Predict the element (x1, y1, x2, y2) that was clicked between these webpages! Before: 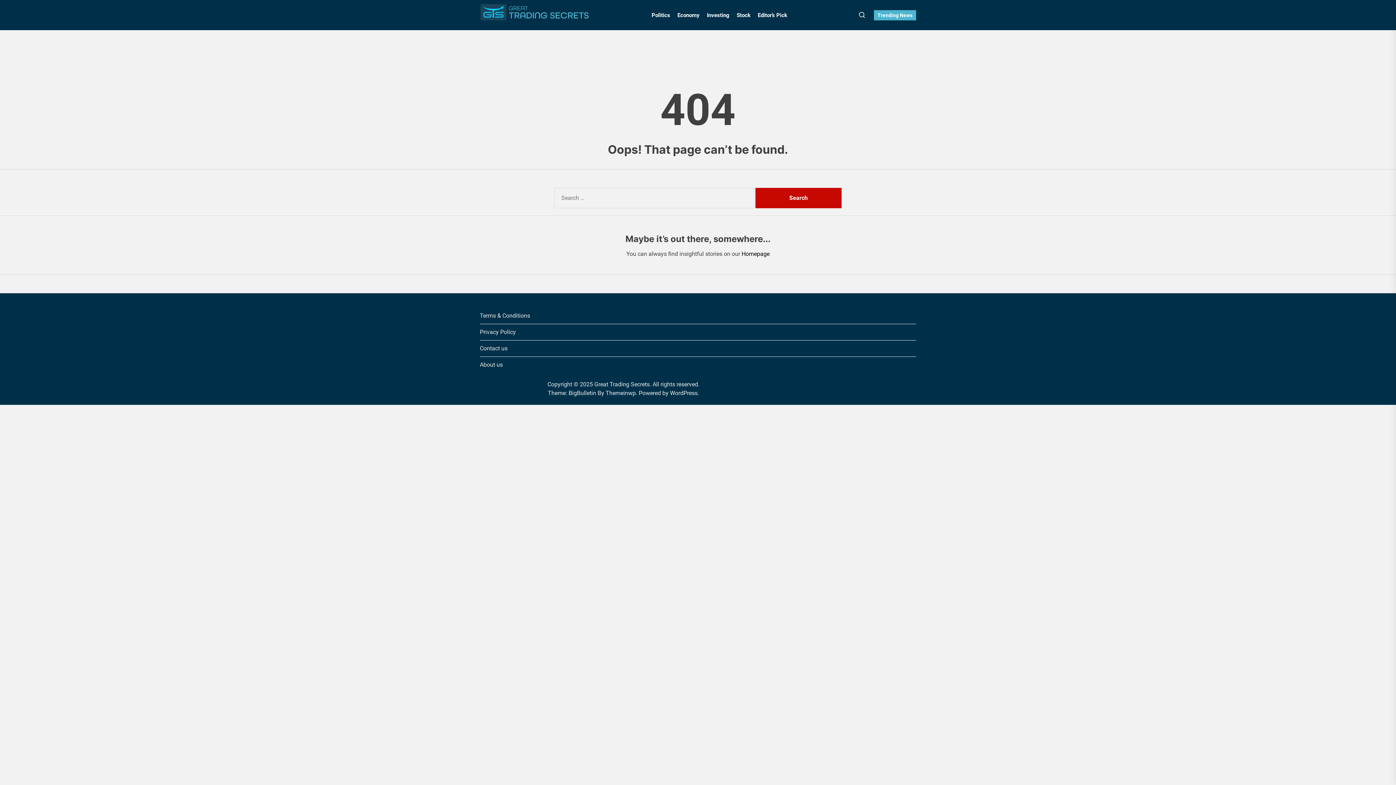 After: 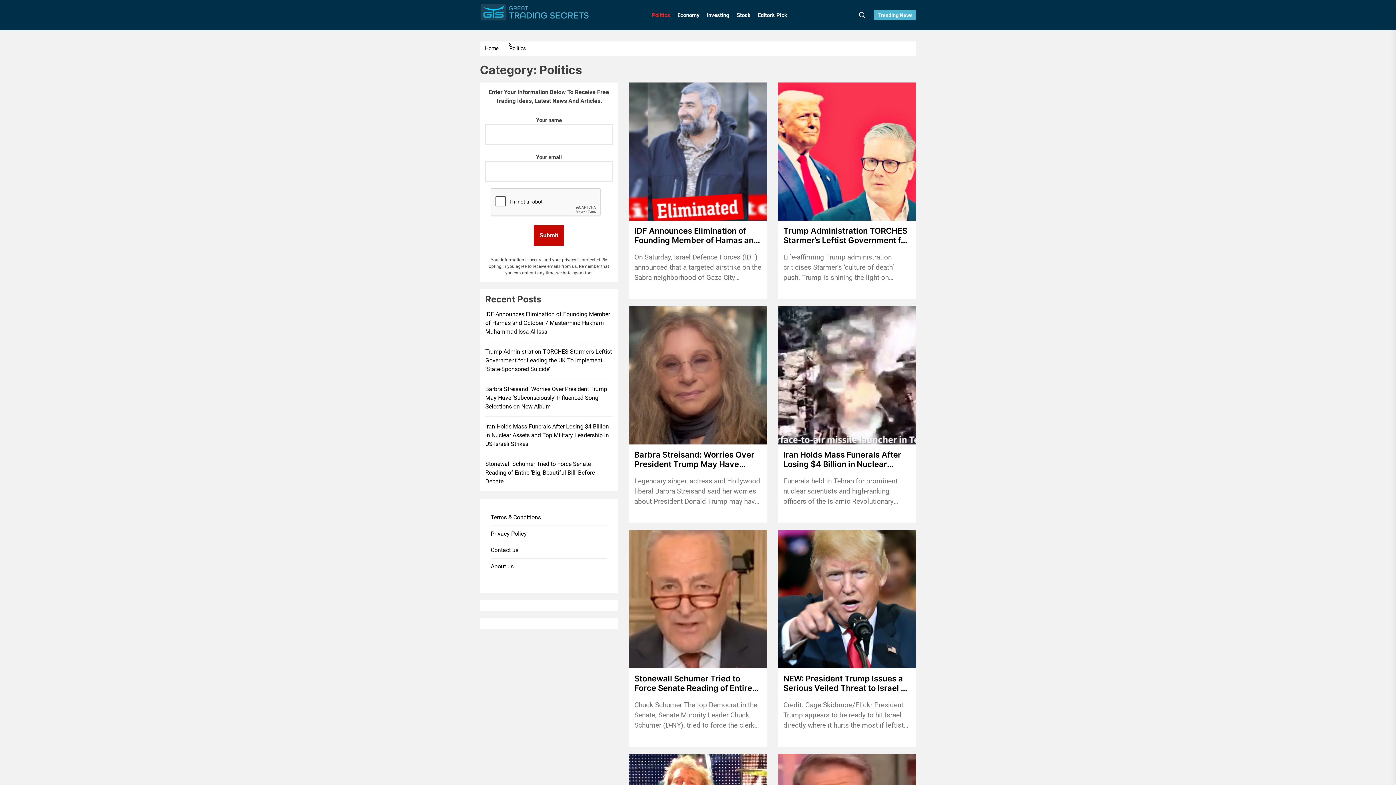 Action: label: Politics bbox: (648, 3, 674, 26)